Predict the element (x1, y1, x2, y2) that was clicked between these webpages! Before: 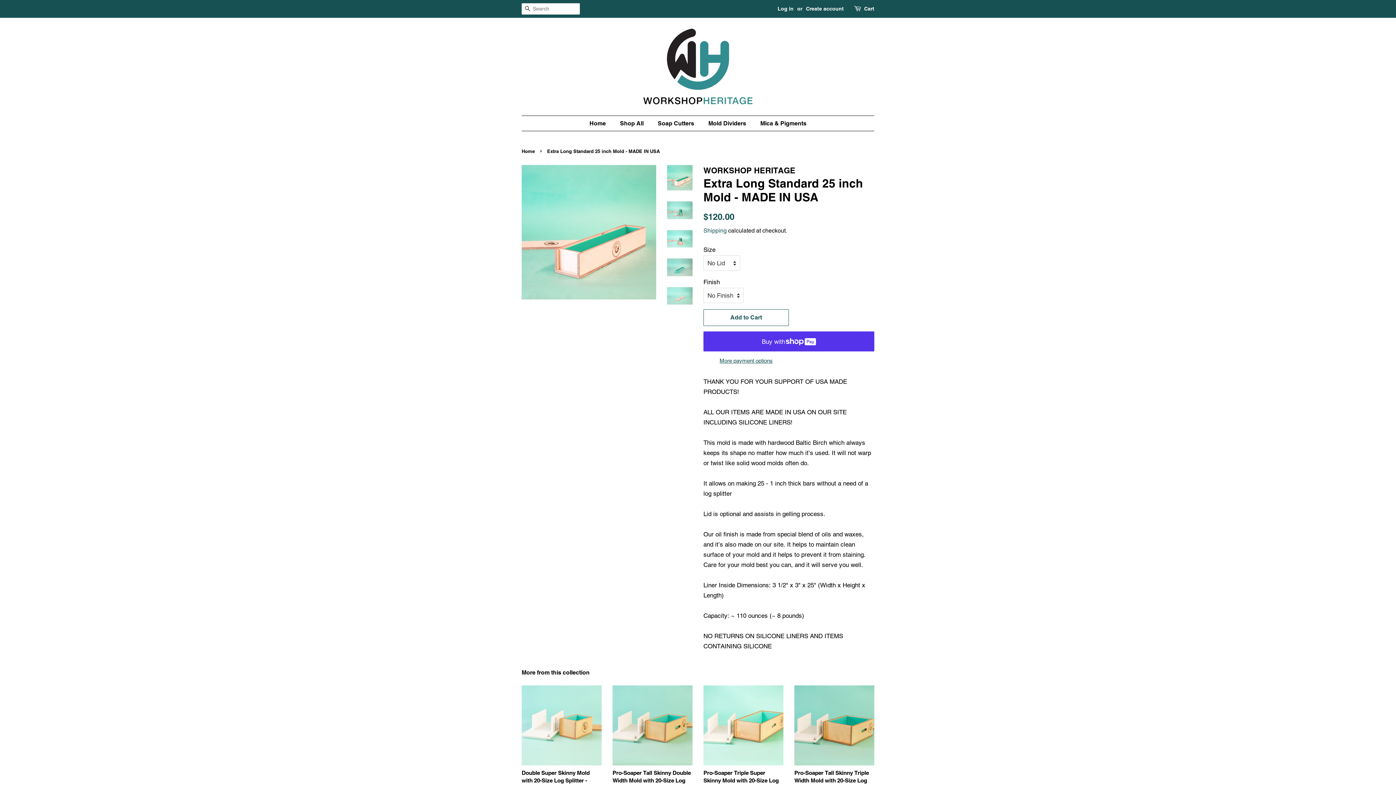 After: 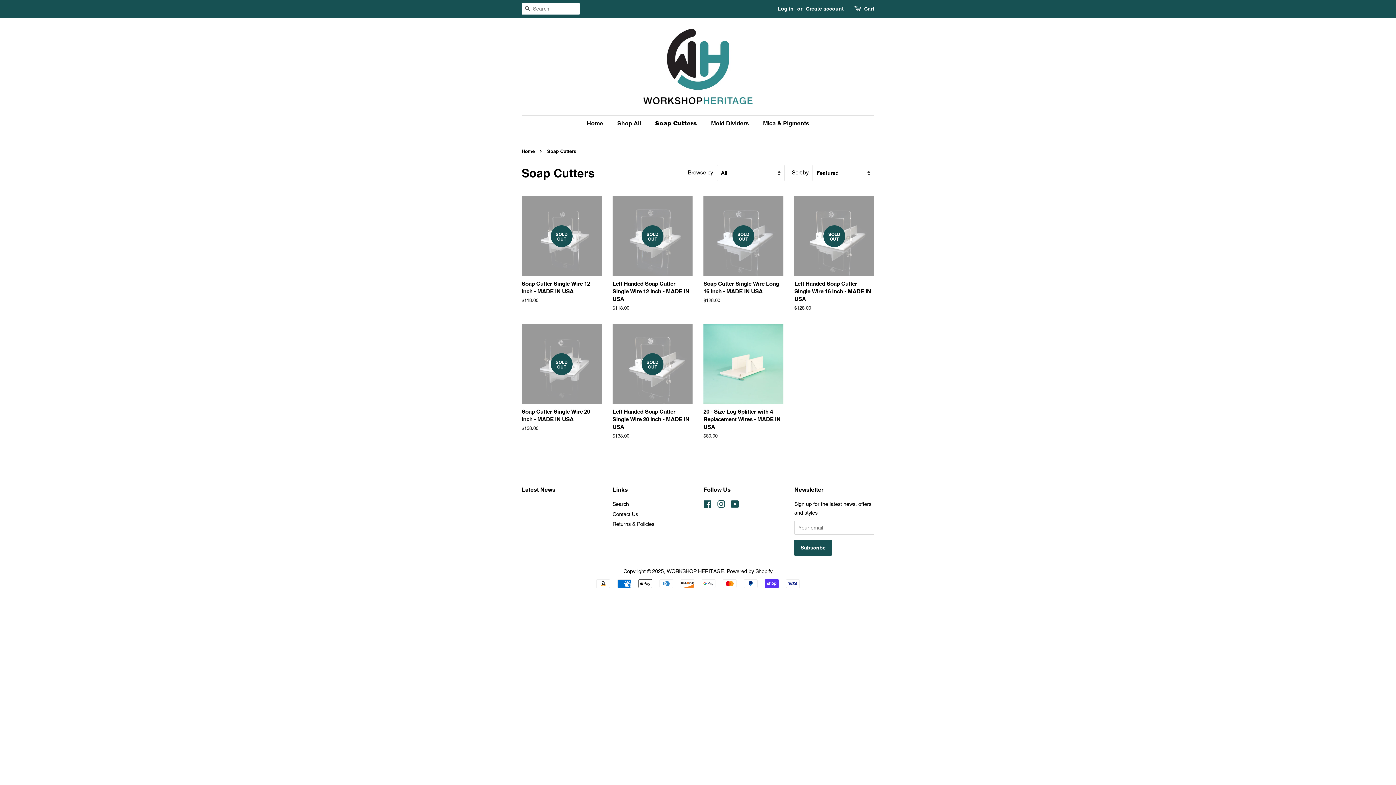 Action: label: Soap Cutters bbox: (652, 116, 701, 130)